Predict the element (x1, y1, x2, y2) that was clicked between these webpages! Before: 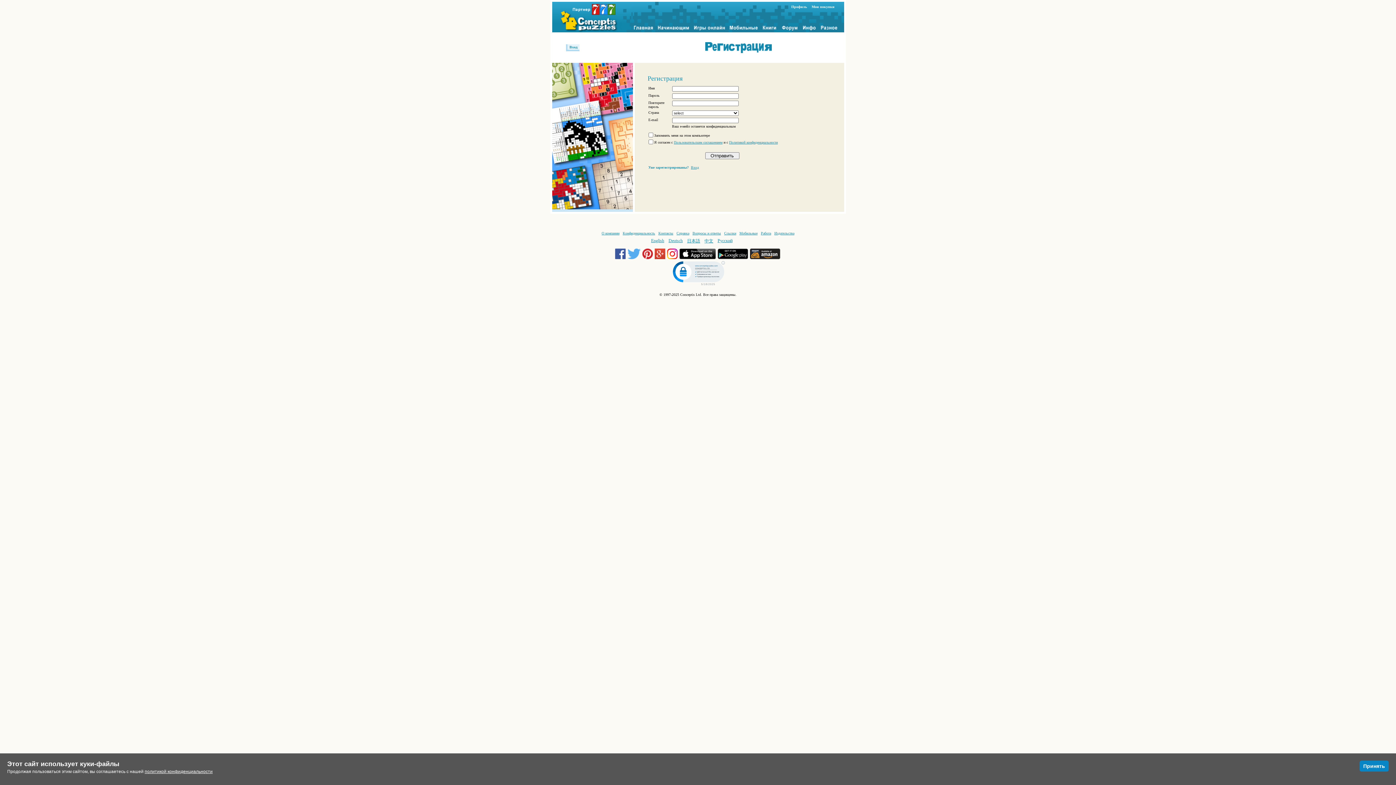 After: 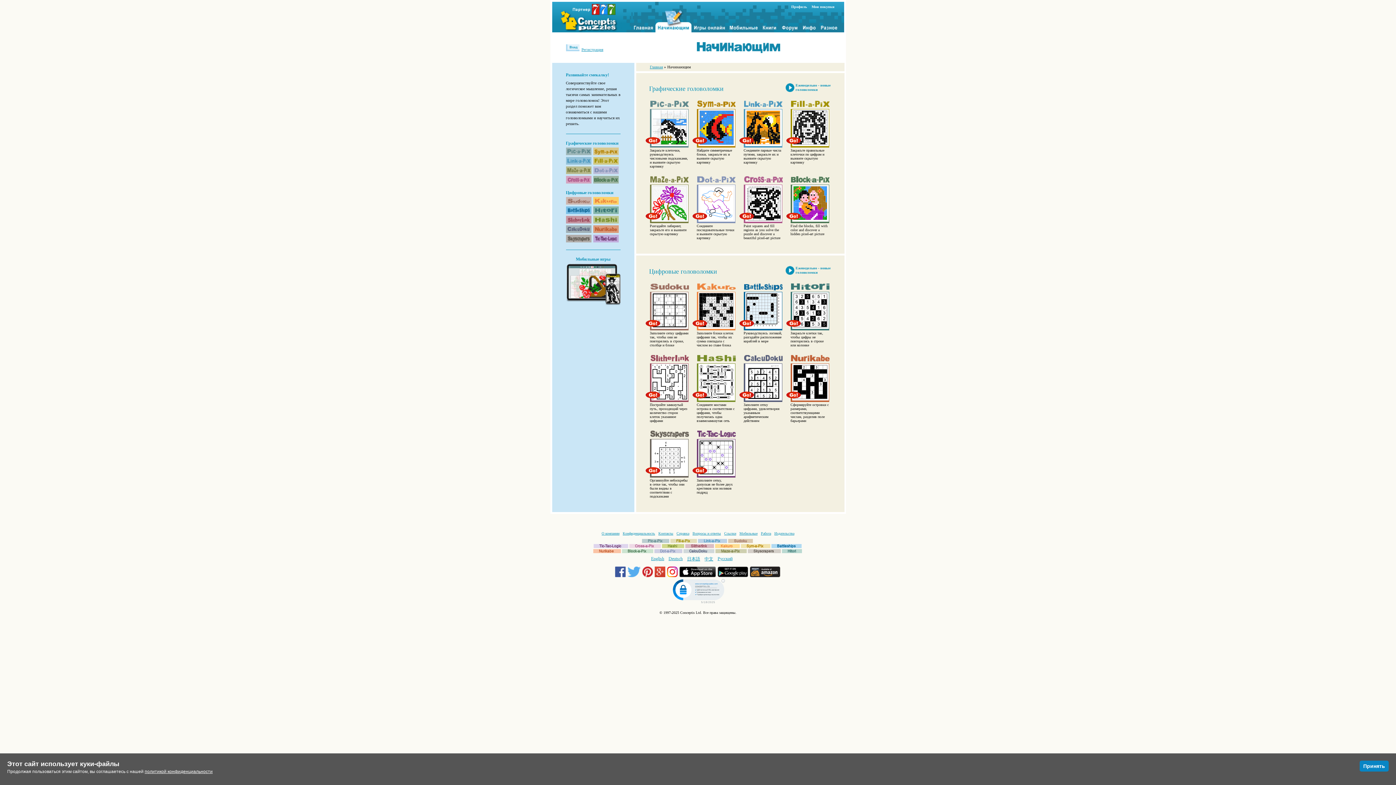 Action: bbox: (655, 1, 691, 32)